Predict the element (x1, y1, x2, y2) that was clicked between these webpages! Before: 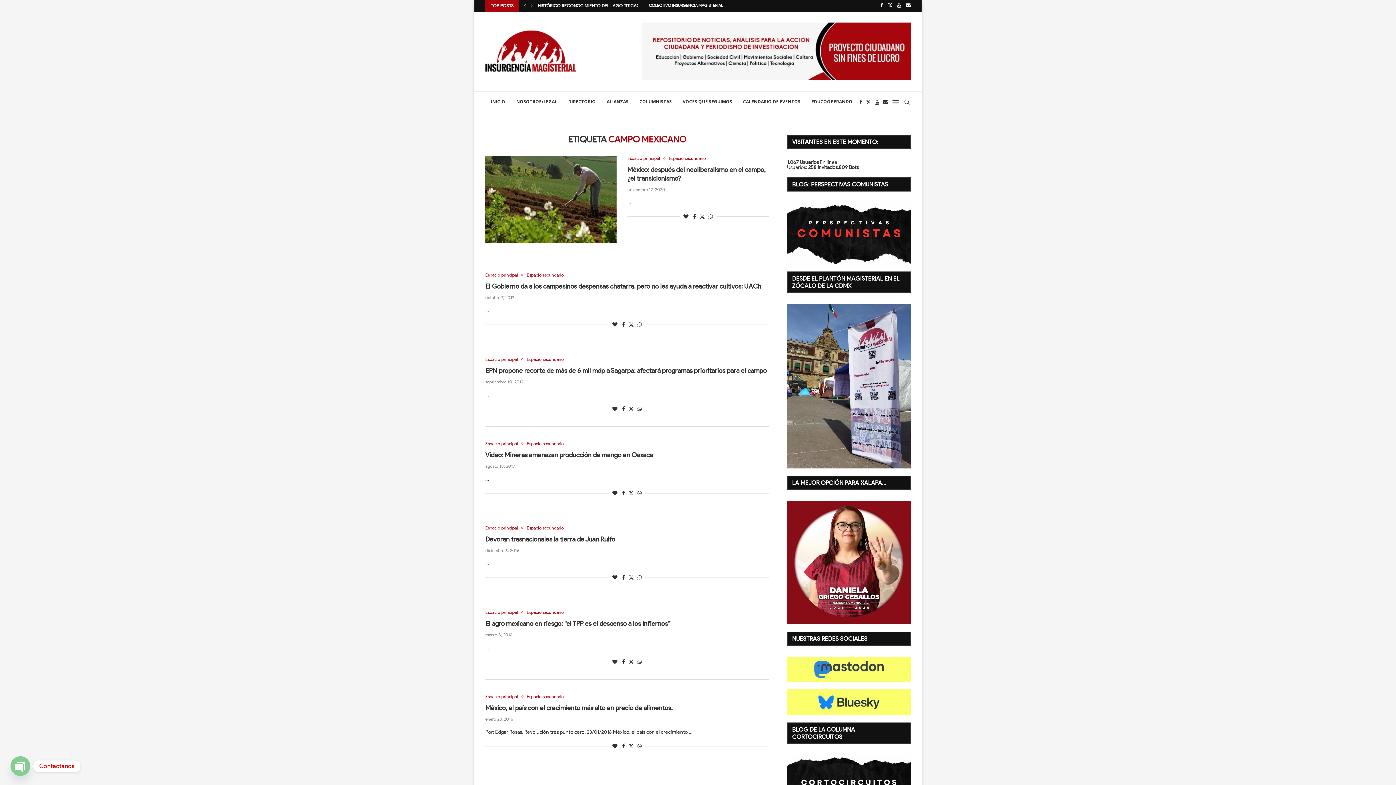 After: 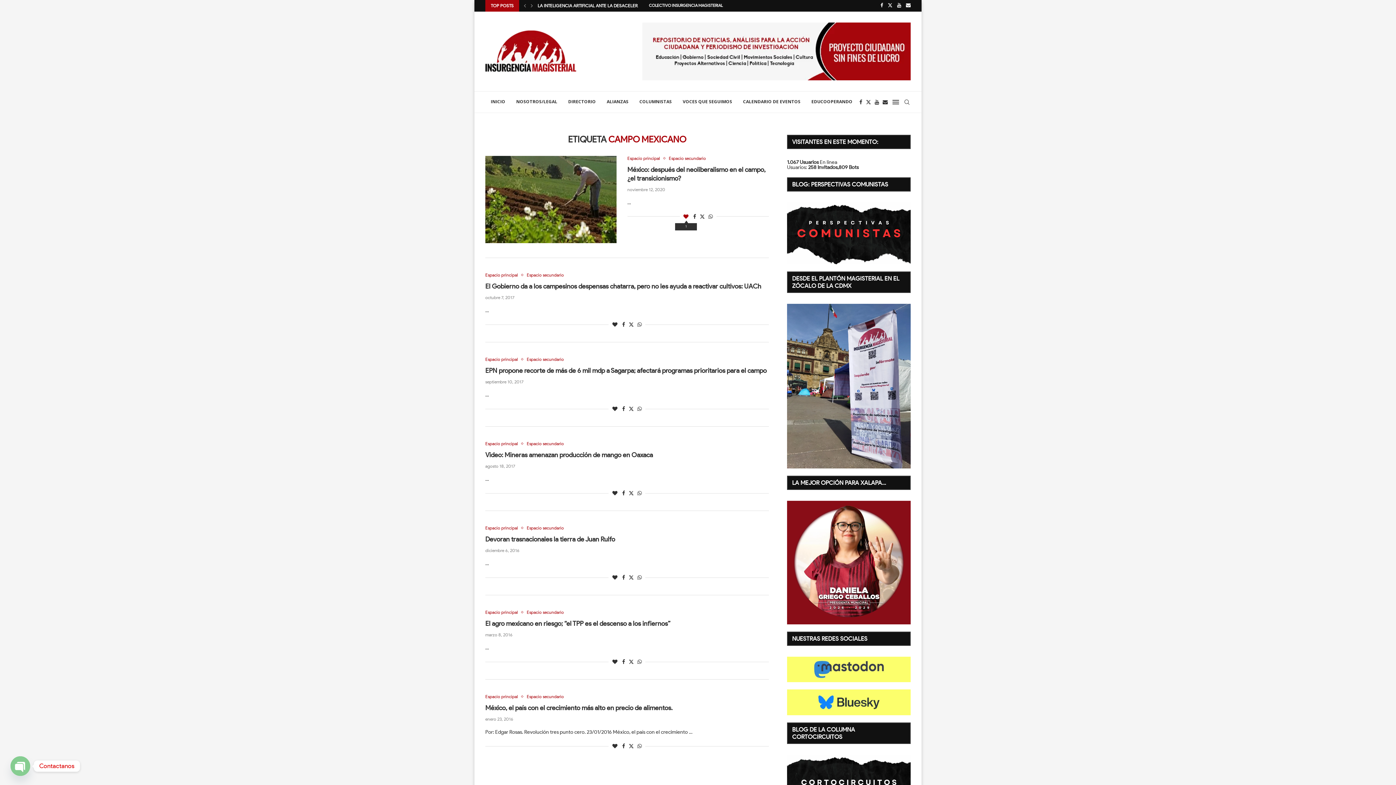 Action: label: Like this post bbox: (683, 214, 688, 219)